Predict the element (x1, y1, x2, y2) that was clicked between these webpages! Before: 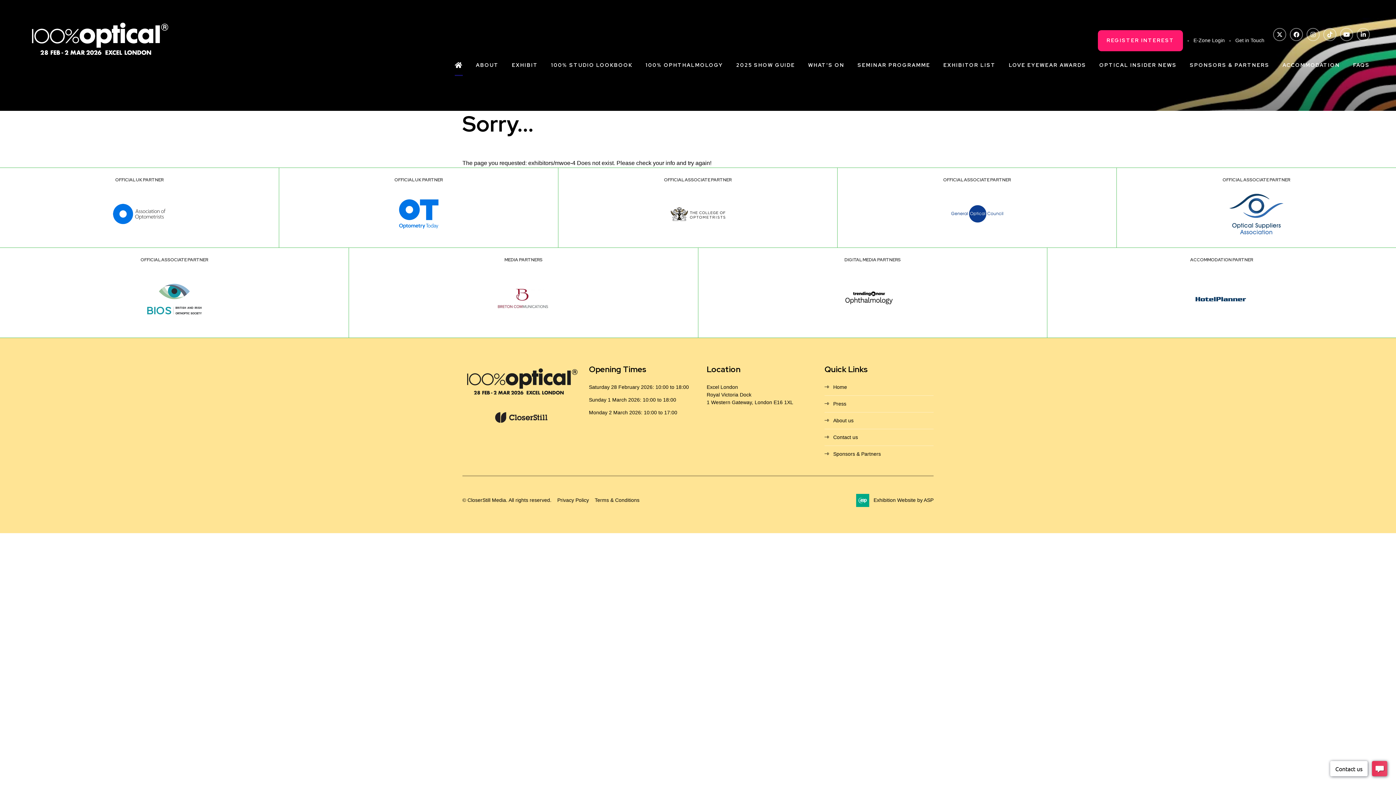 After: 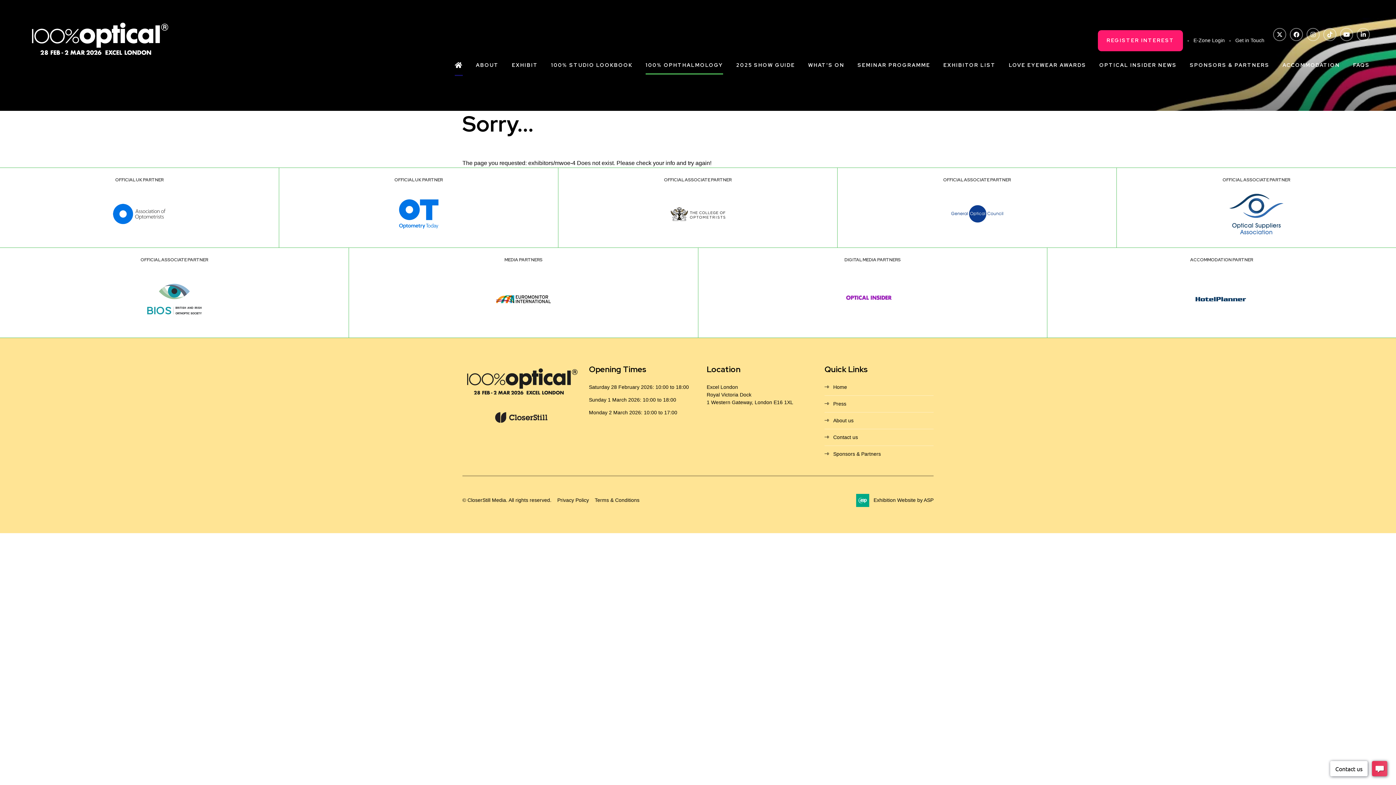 Action: label: 100% OPHTHALMOLOGY bbox: (645, 57, 723, 74)